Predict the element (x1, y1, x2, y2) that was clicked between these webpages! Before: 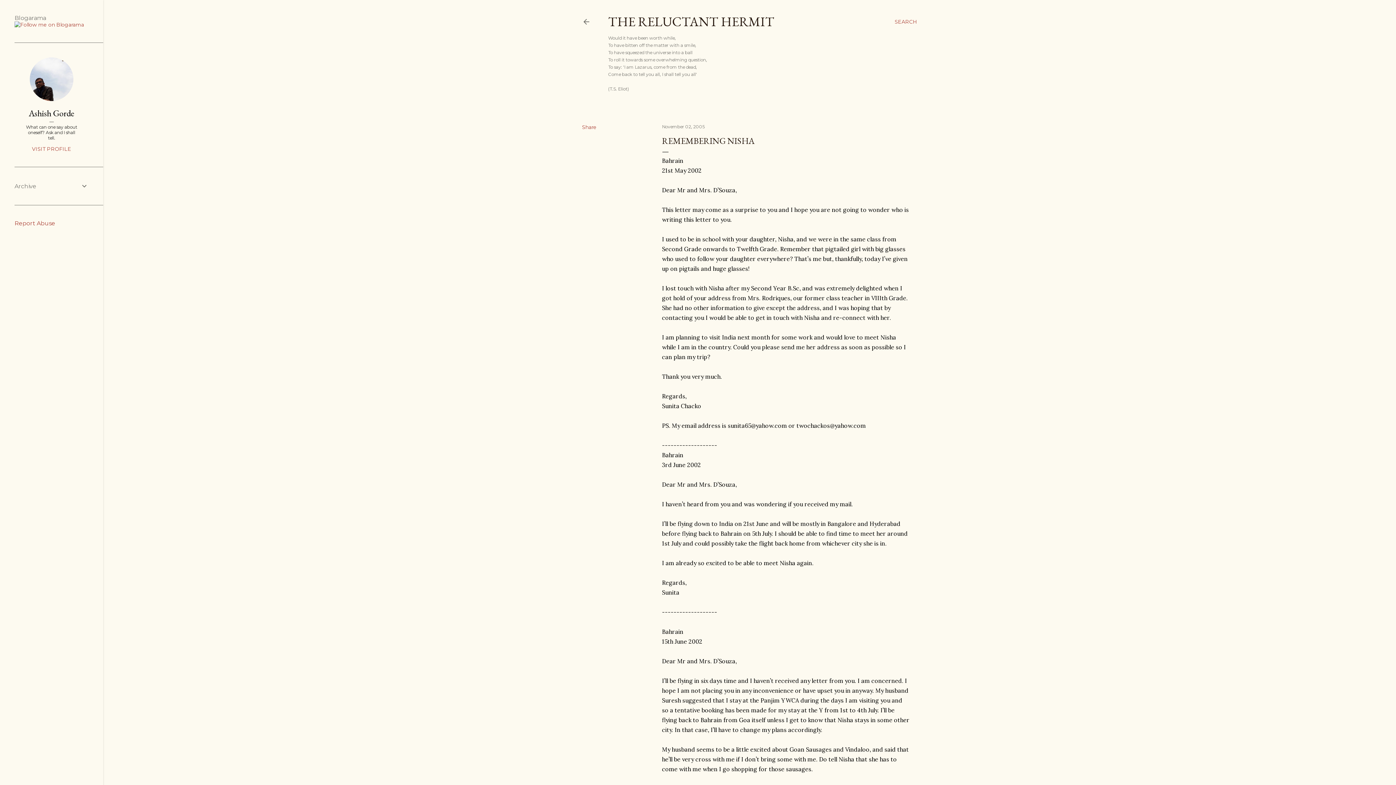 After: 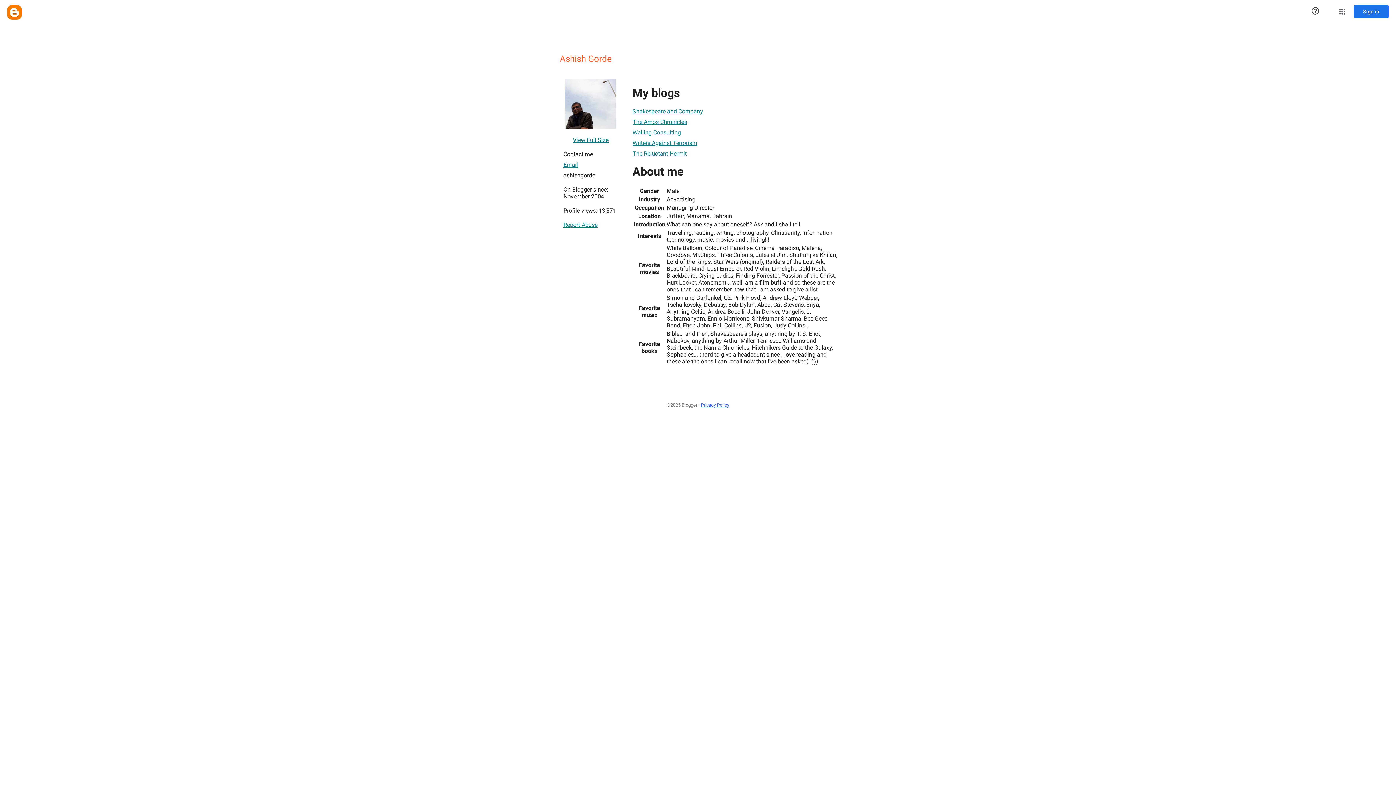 Action: label: VISIT PROFILE bbox: (14, 145, 88, 152)